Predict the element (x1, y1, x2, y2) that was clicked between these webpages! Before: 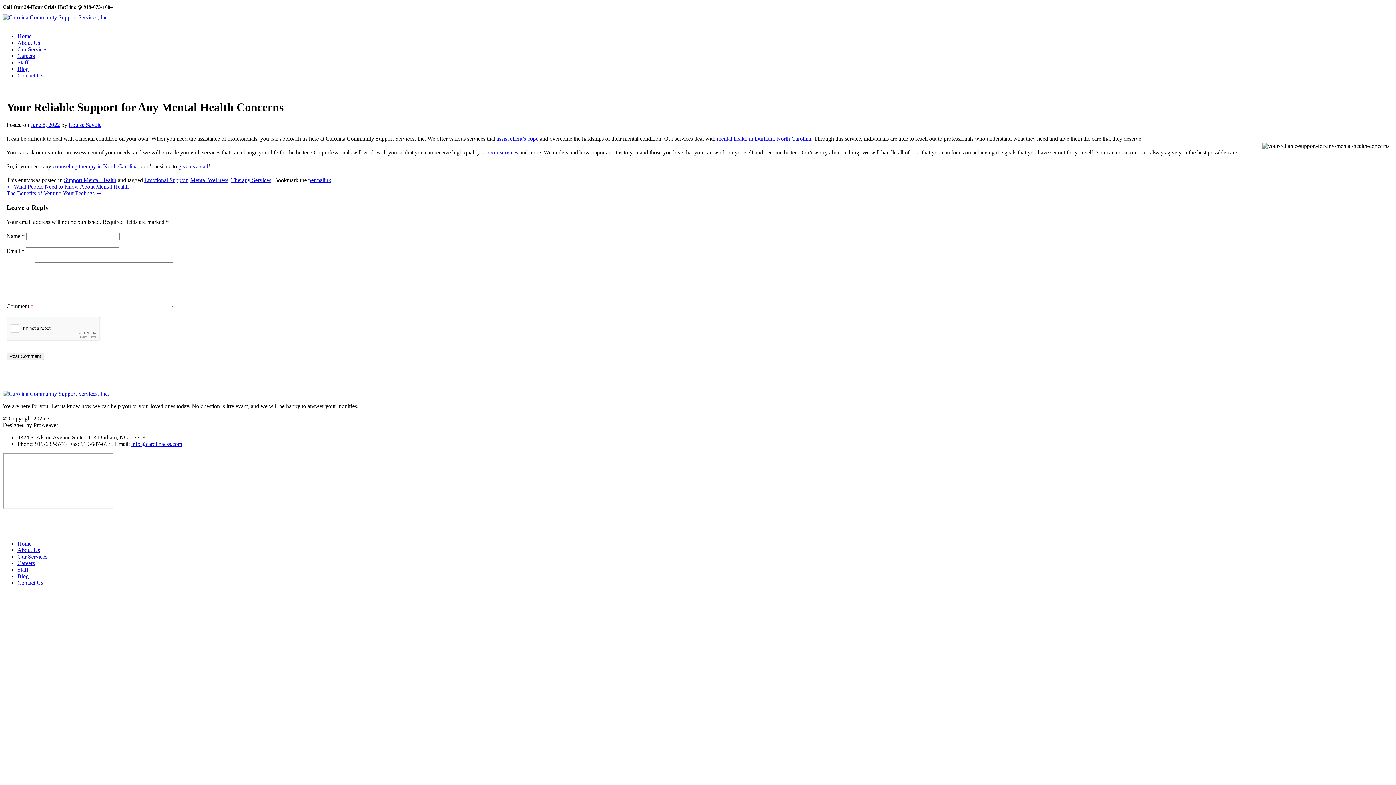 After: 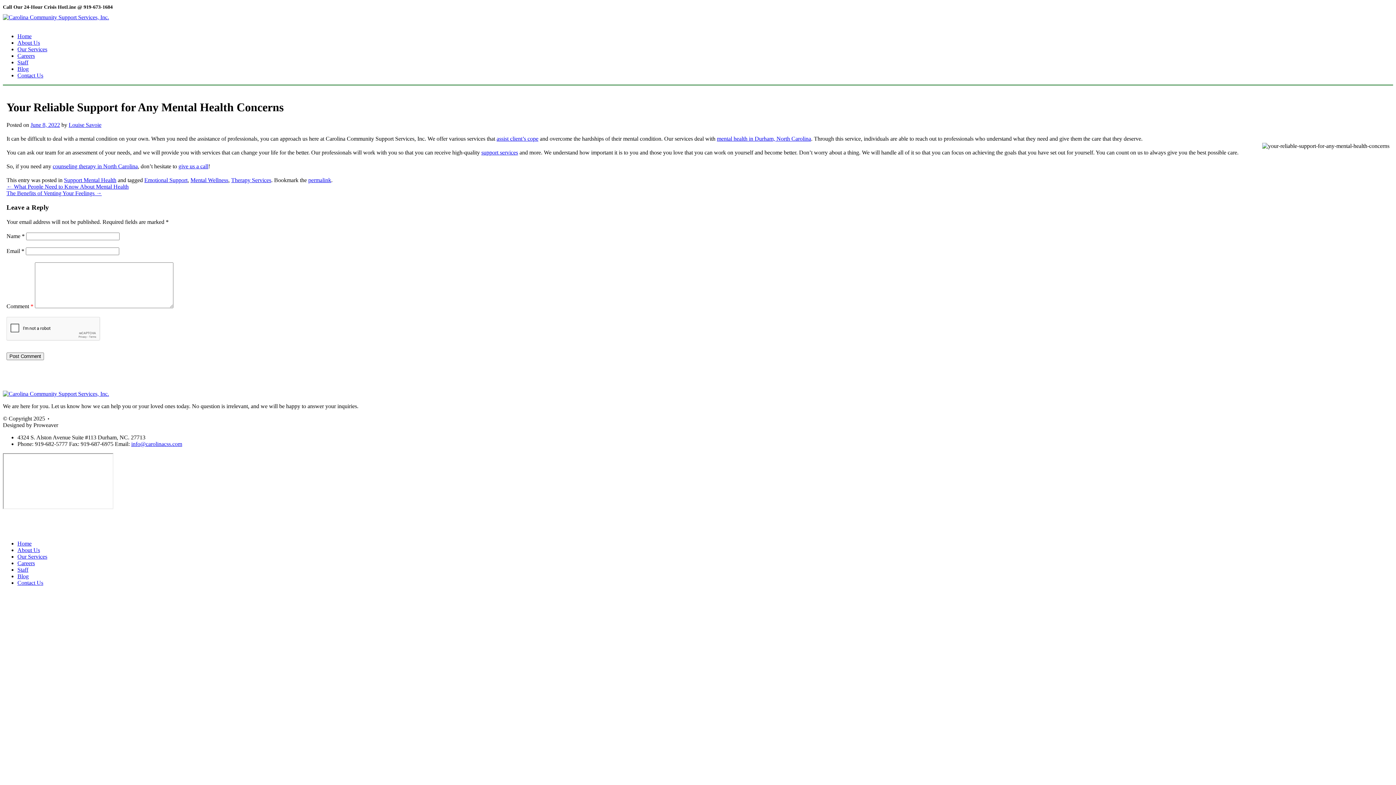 Action: bbox: (496, 135, 538, 141) label: assist client’s cope